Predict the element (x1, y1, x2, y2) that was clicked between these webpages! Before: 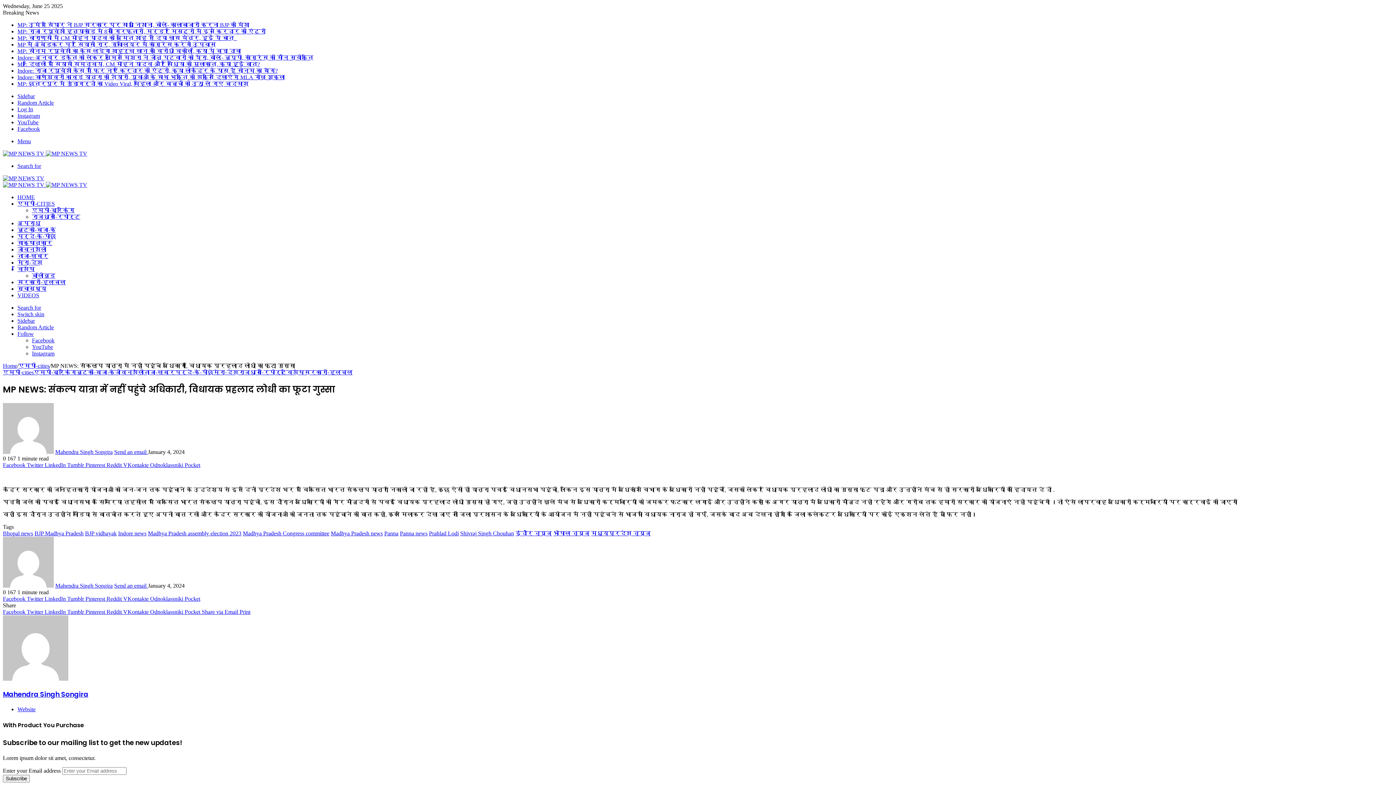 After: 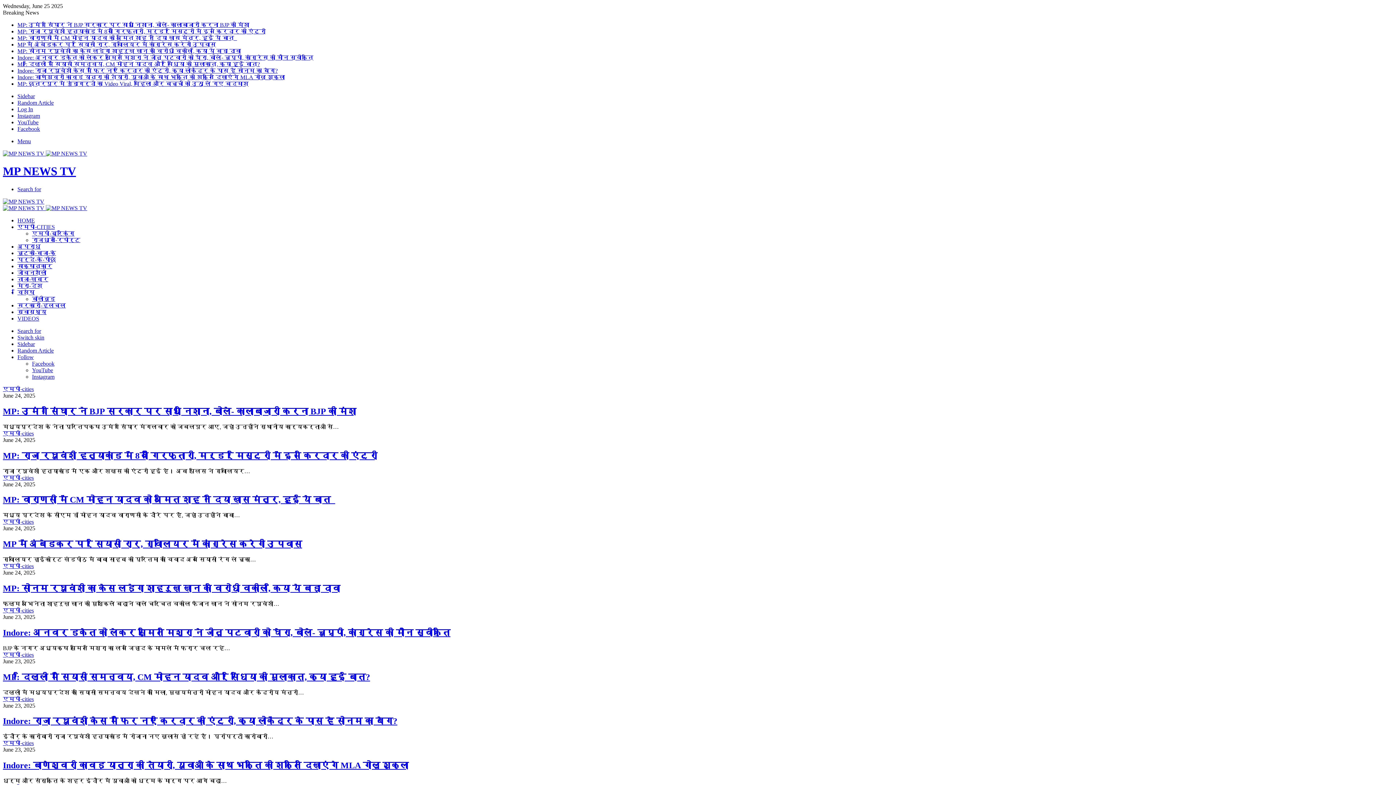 Action: bbox: (17, 194, 34, 200) label: HOME